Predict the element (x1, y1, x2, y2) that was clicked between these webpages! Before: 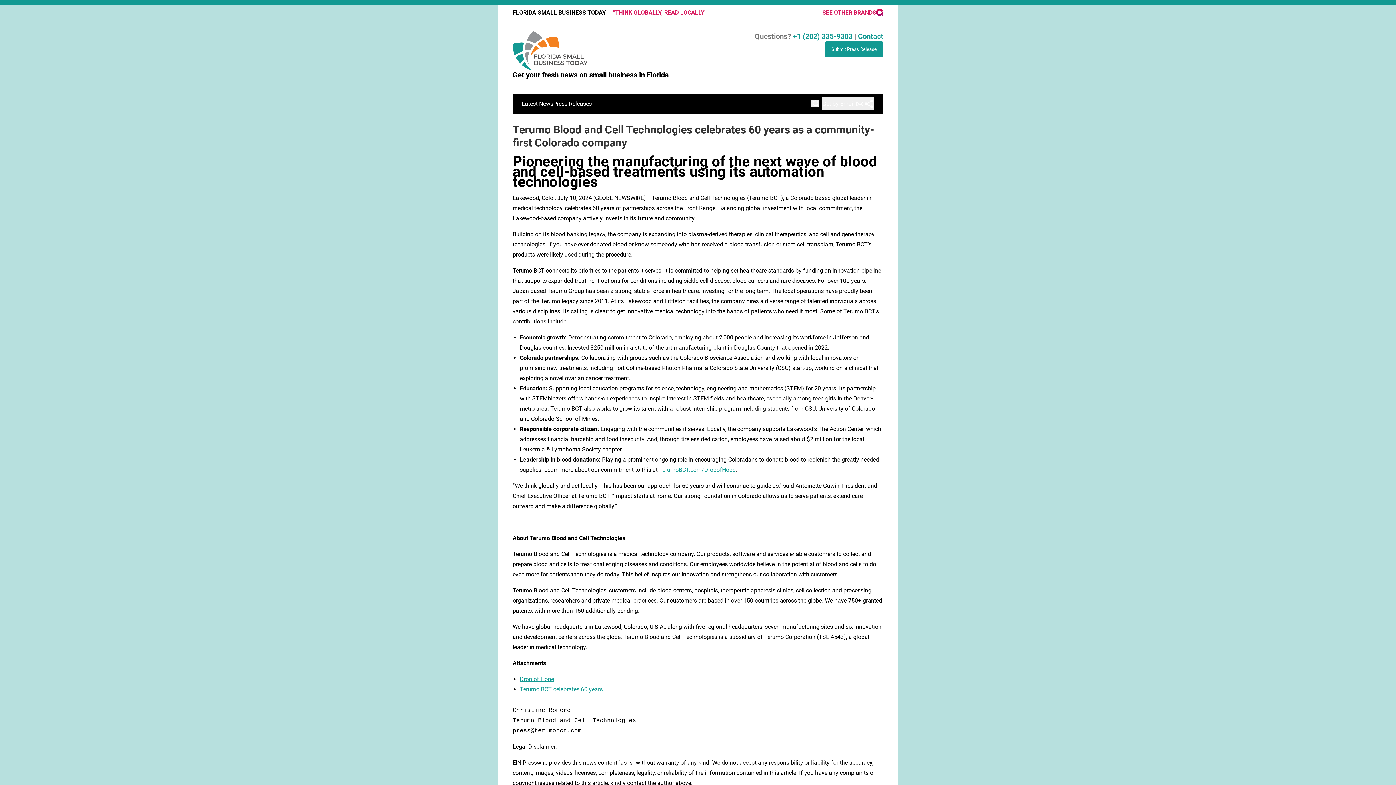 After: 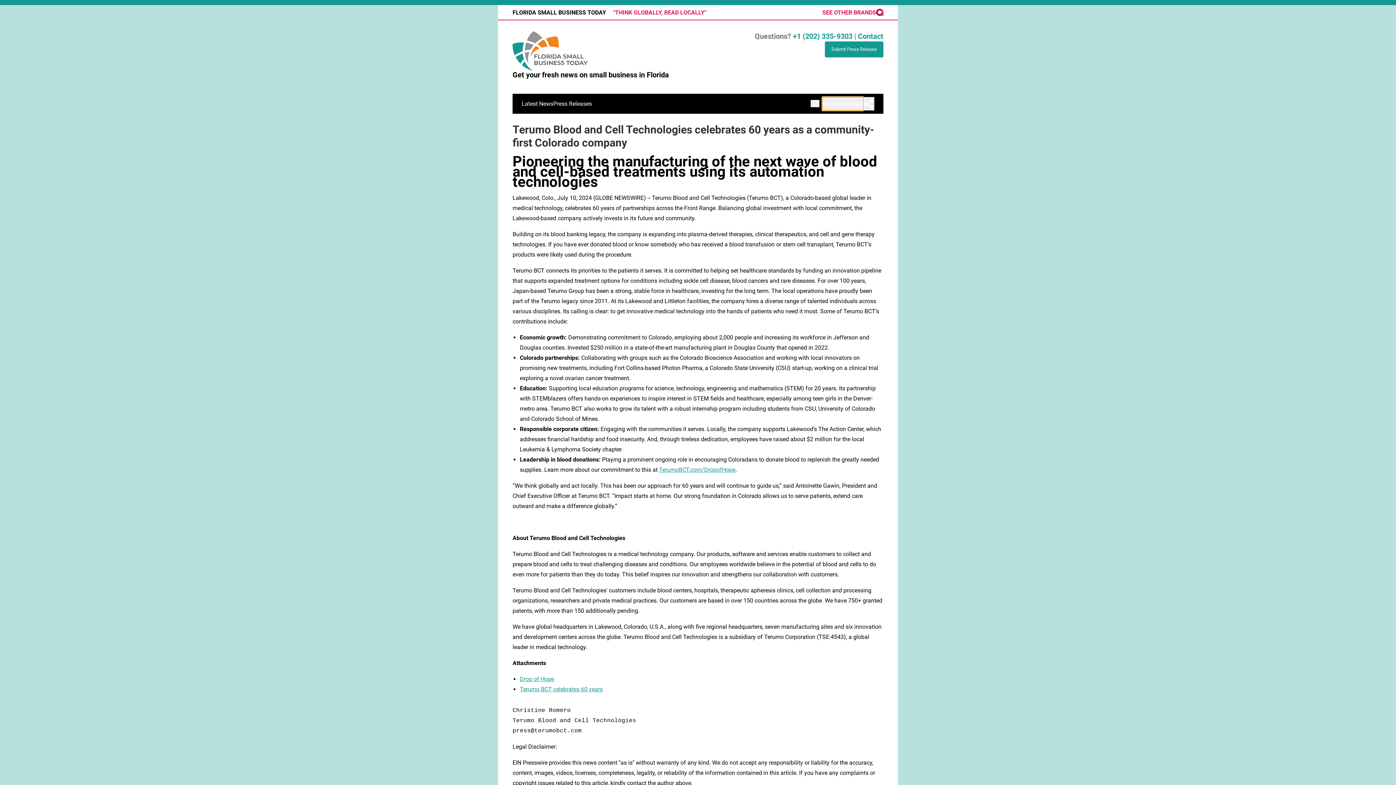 Action: bbox: (822, 97, 863, 110) label: Get by Email